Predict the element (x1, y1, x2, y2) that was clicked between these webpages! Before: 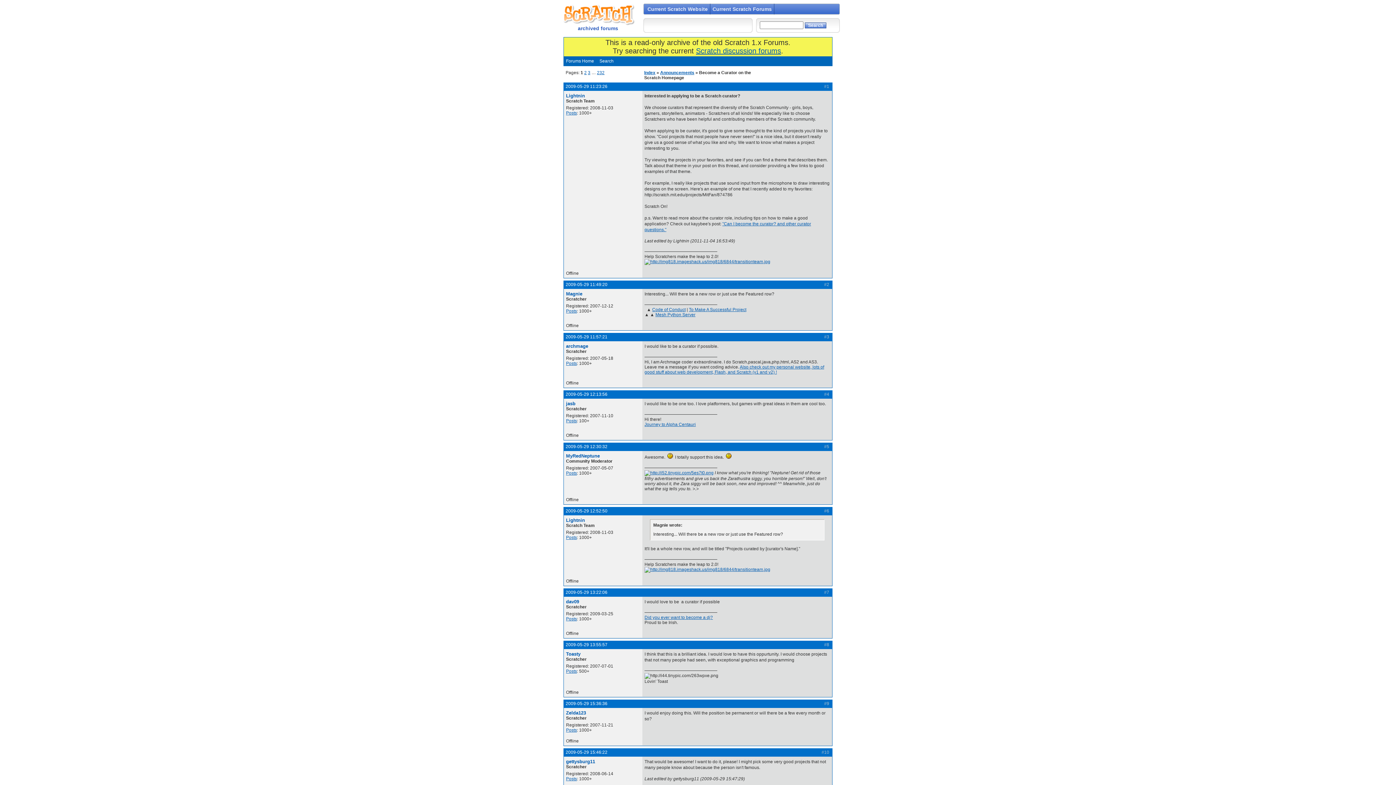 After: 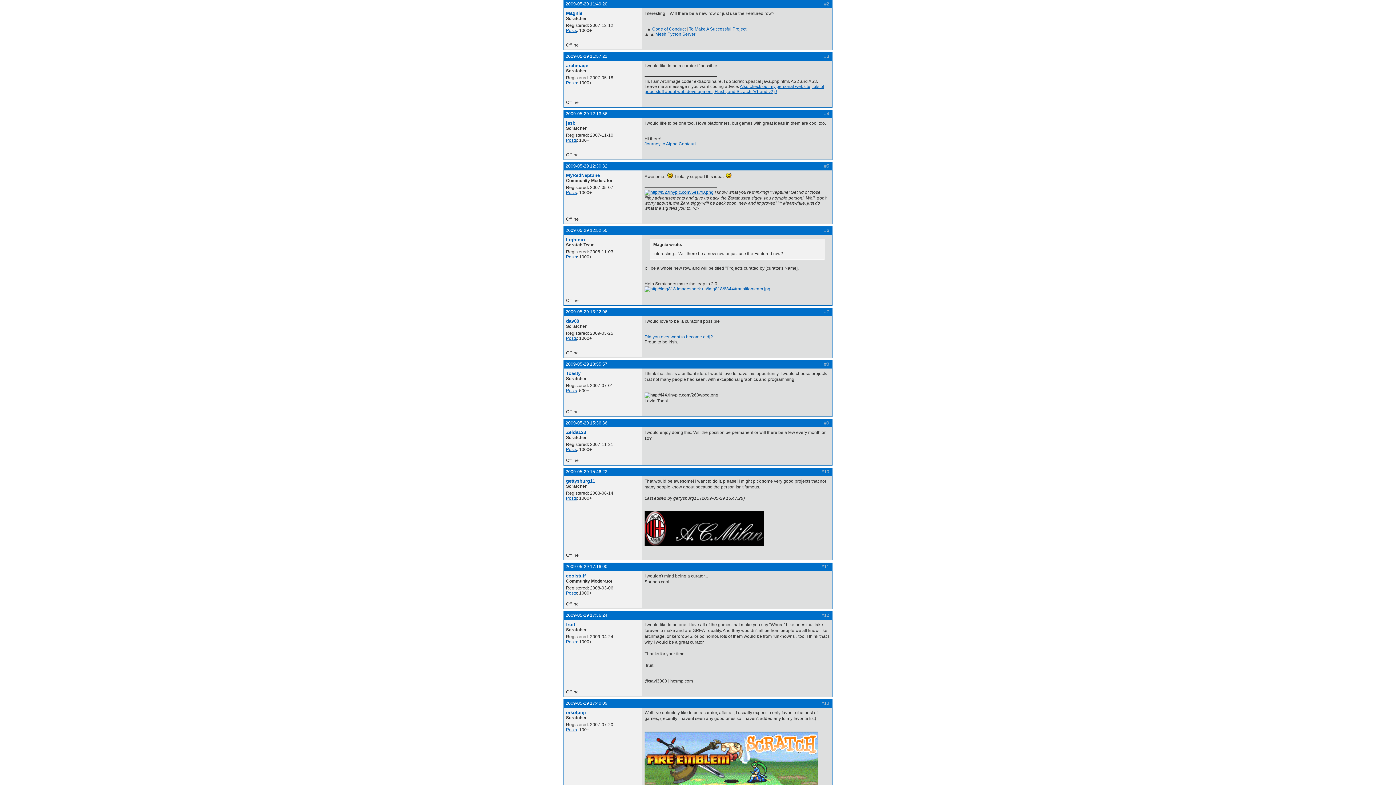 Action: label: 2009-05-29 11:49:20 bbox: (565, 282, 607, 287)